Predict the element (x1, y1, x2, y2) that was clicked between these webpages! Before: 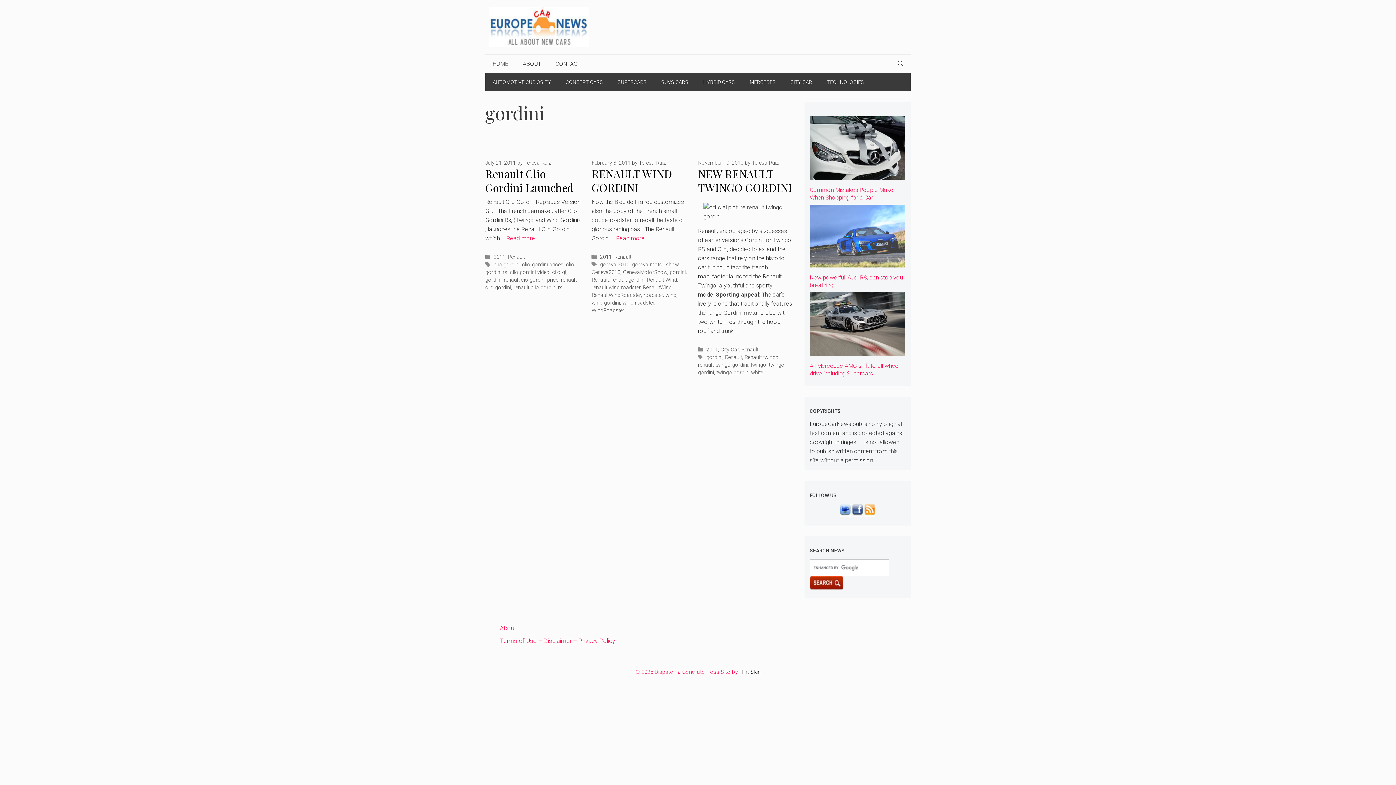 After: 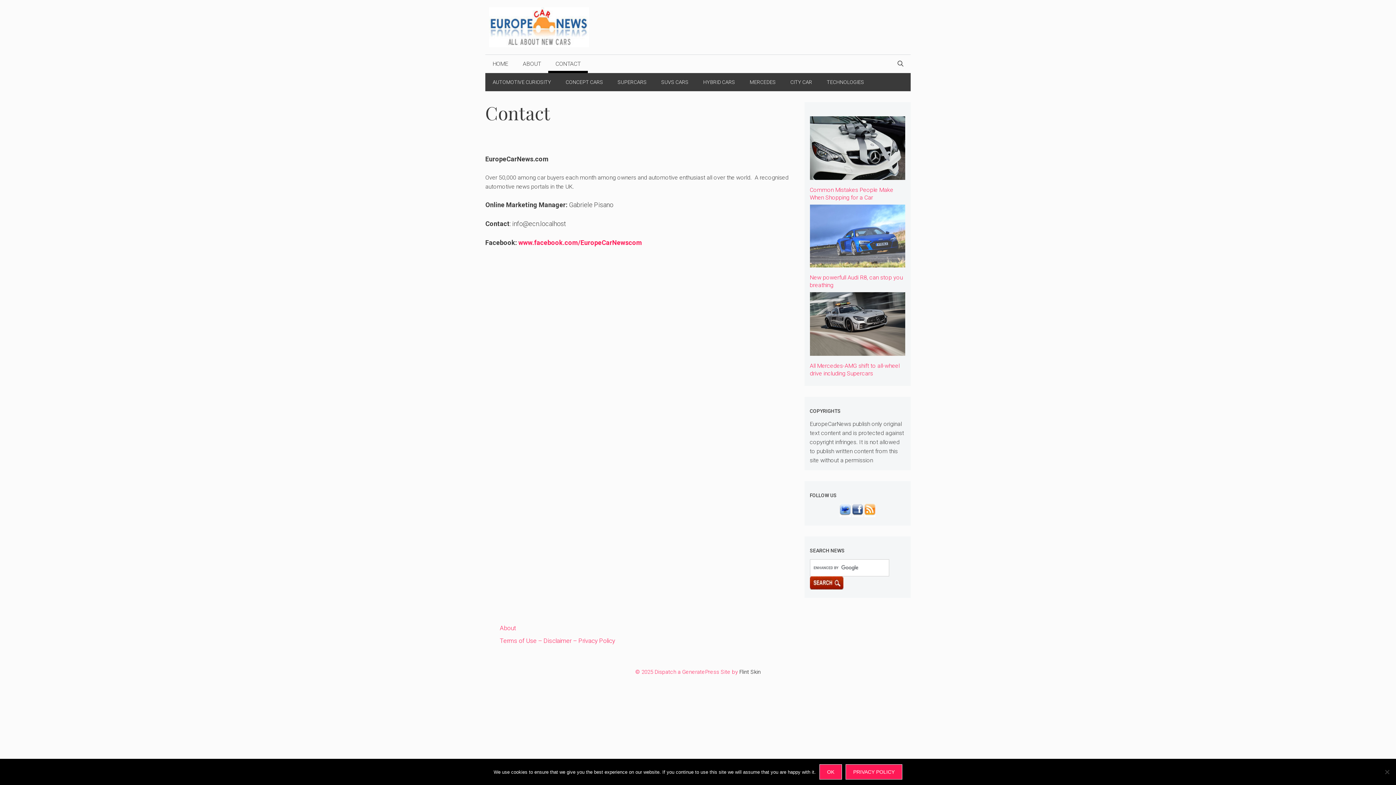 Action: label: CONTACT bbox: (548, 54, 588, 73)